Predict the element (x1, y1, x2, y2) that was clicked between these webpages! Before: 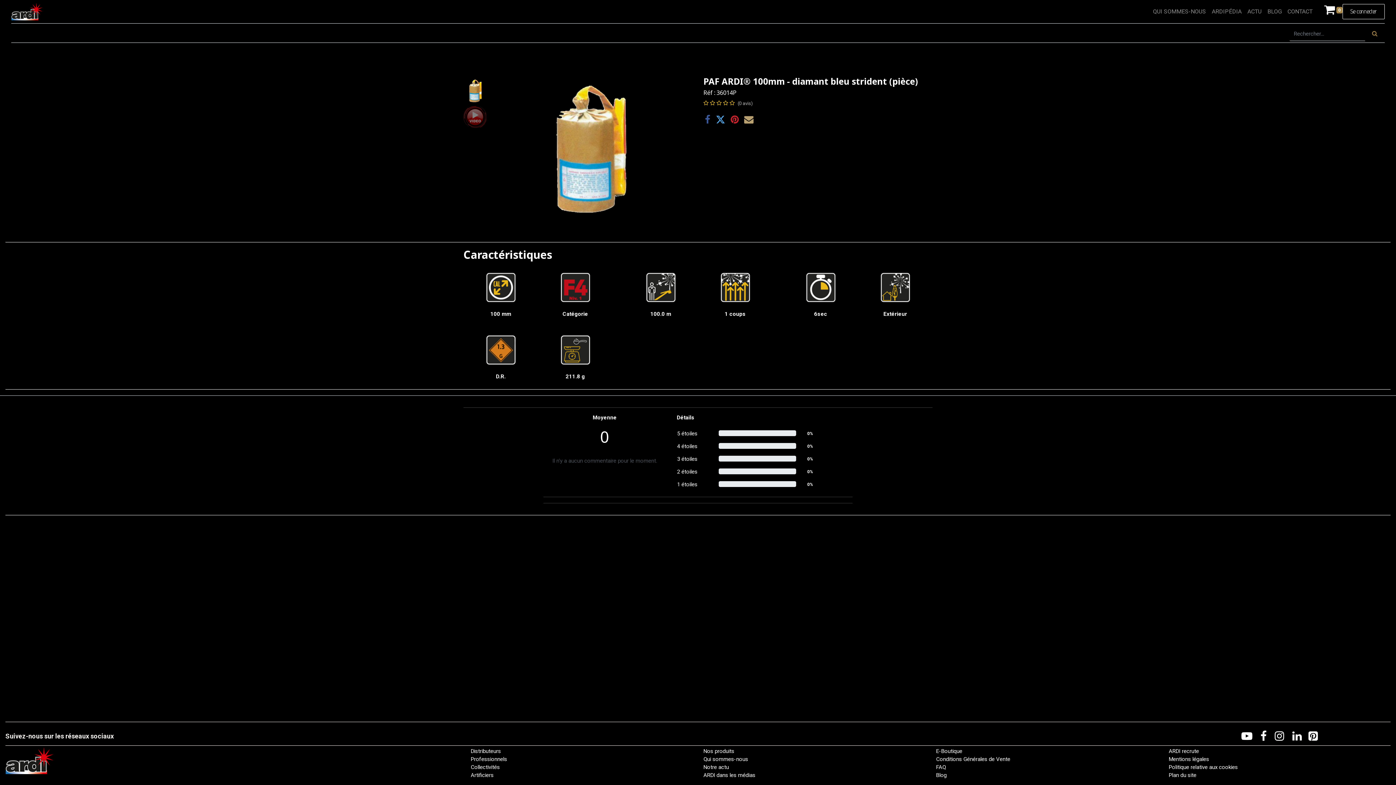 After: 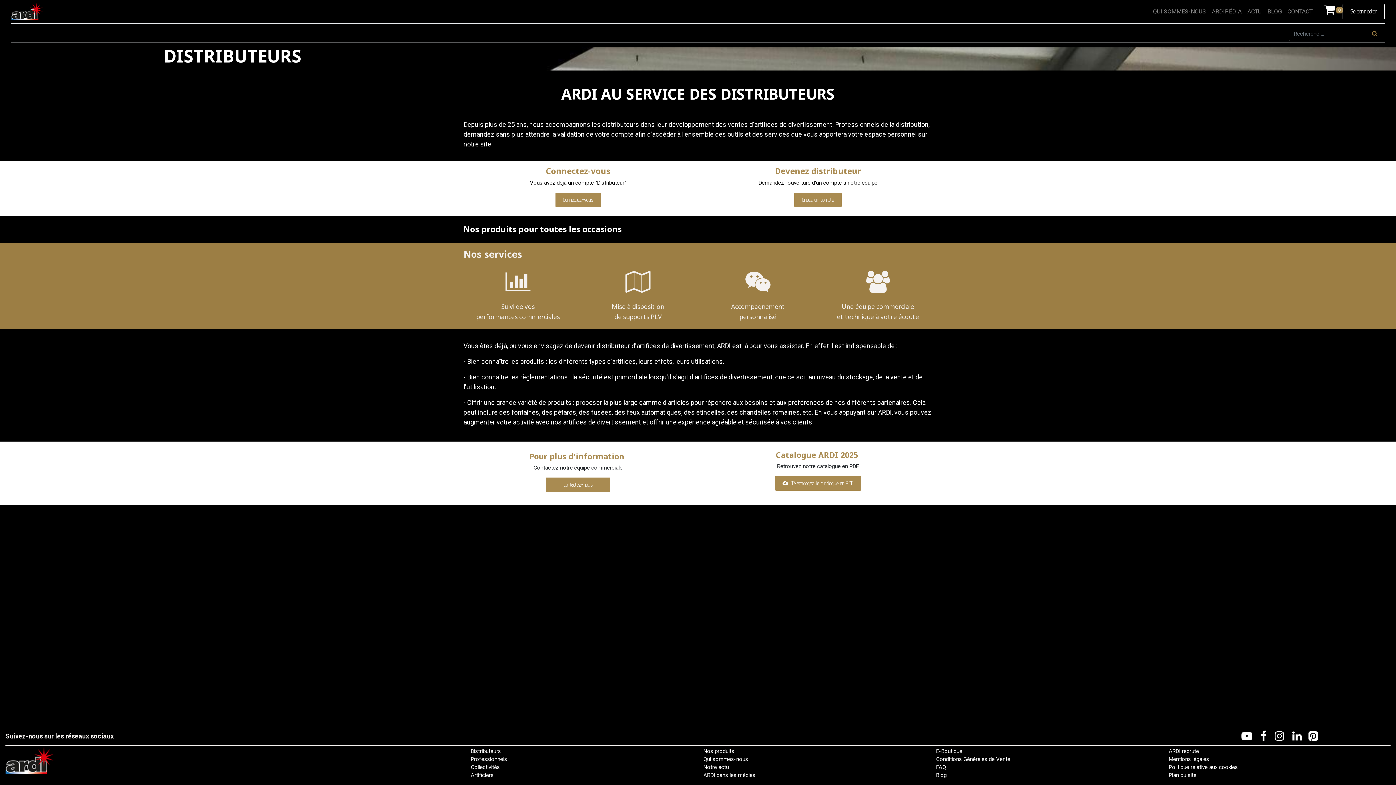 Action: bbox: (109, 26, 158, 41) label: DISTRIBUTEURS